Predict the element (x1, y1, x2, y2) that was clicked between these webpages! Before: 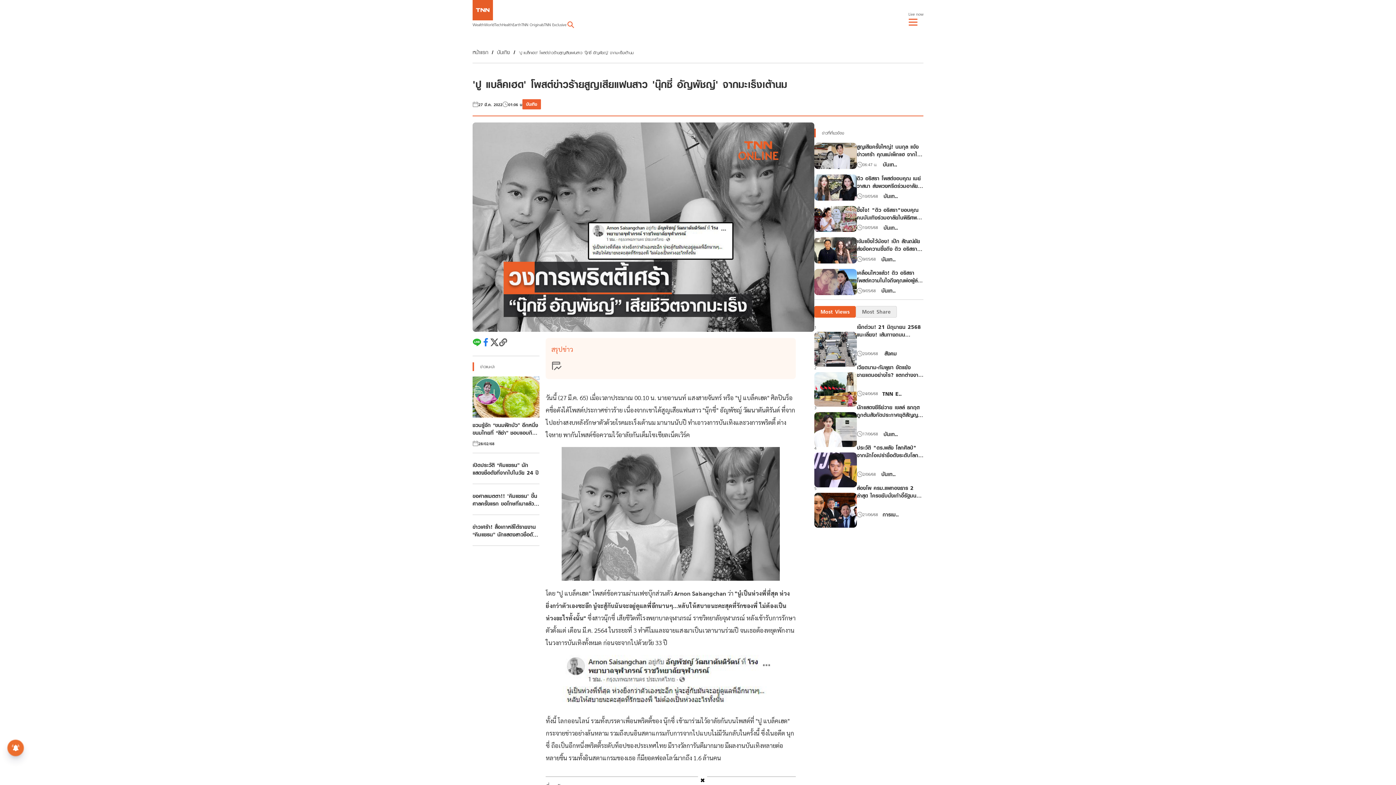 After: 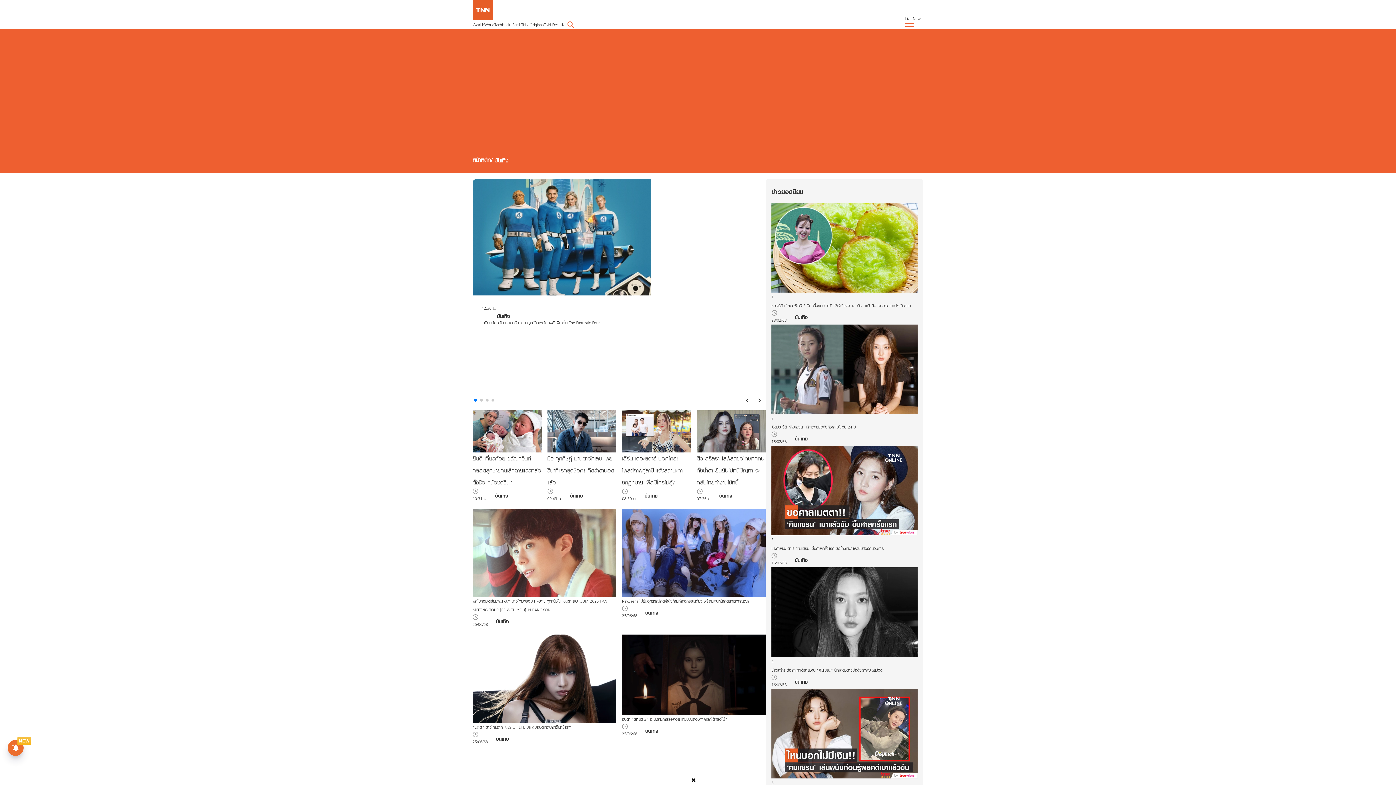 Action: label: บันเท.. bbox: (878, 223, 903, 231)